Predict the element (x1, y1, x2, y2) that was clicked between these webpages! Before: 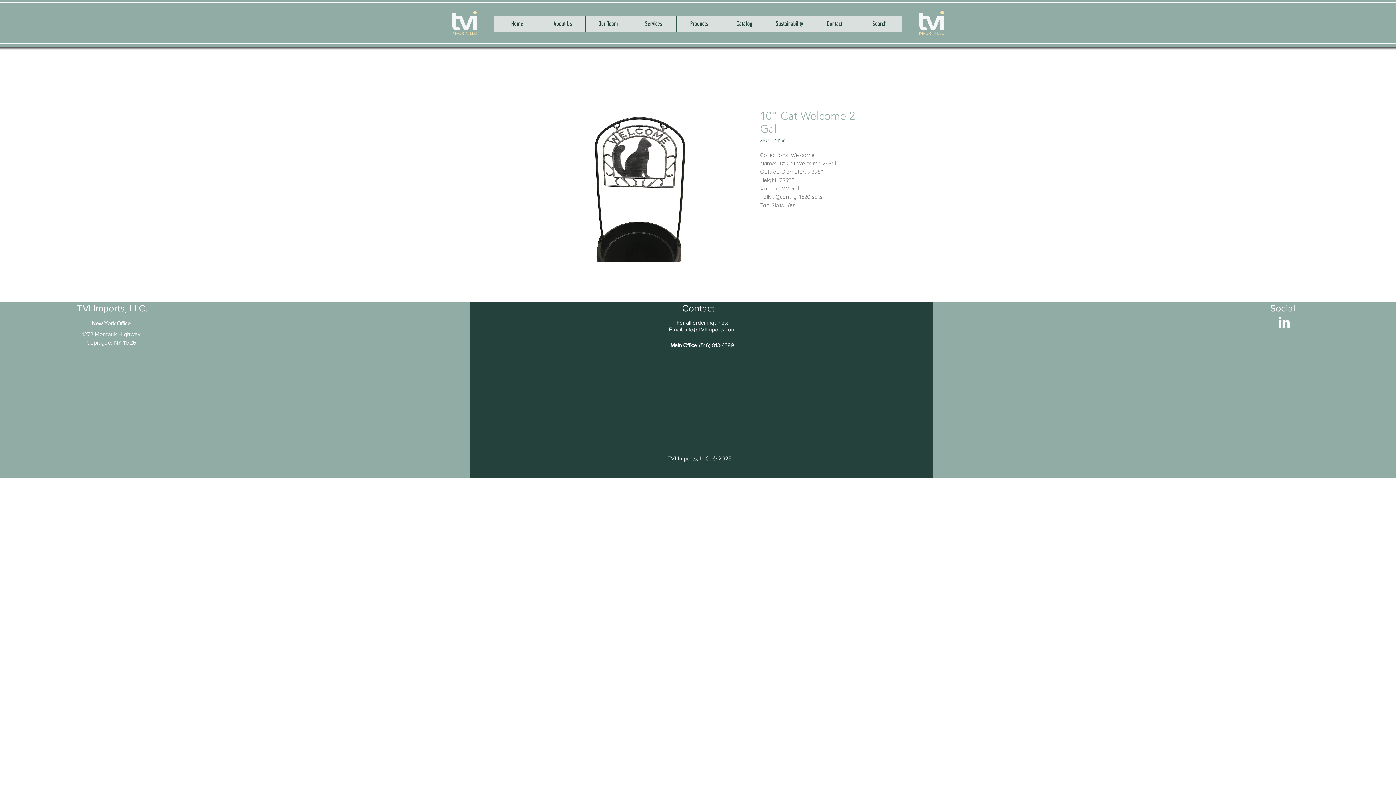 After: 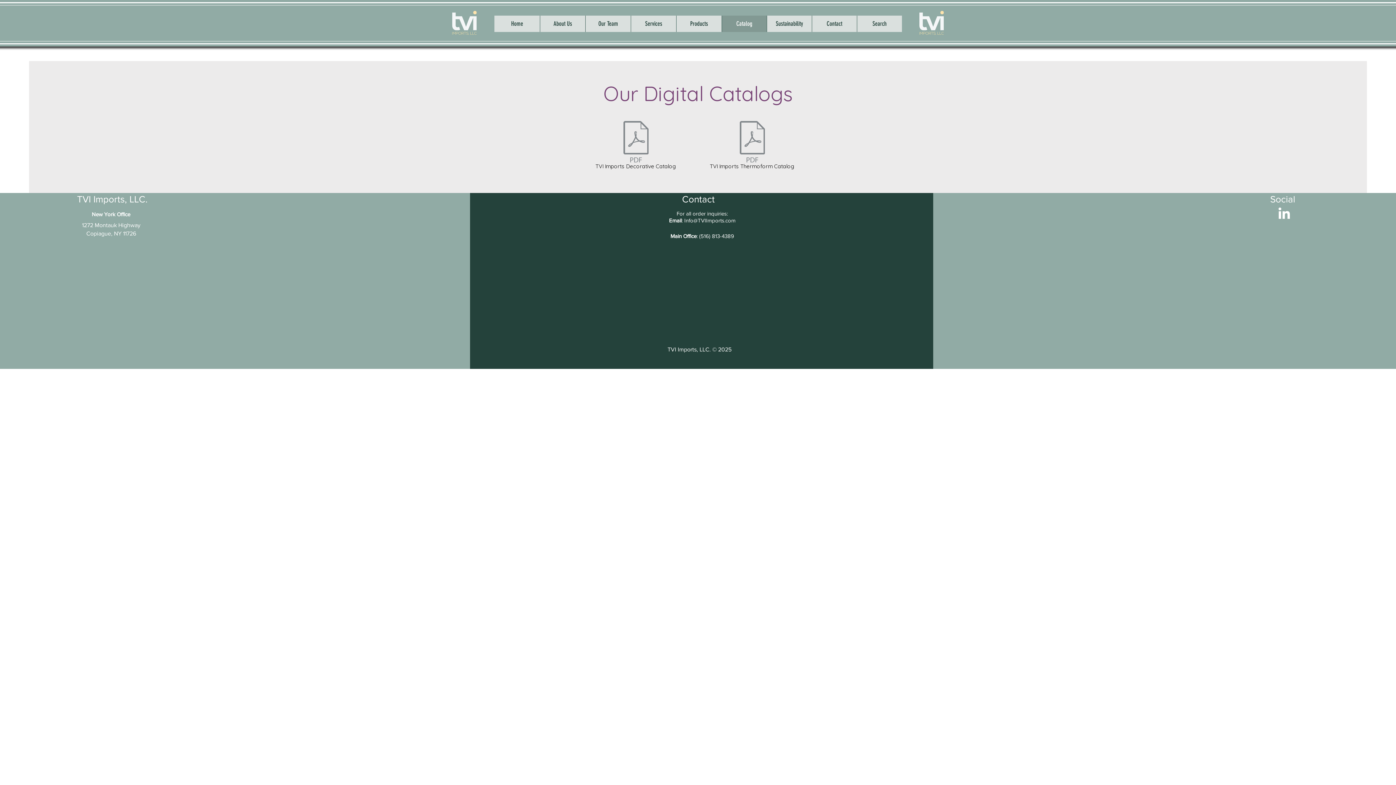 Action: label: Catalog bbox: (721, 15, 766, 32)